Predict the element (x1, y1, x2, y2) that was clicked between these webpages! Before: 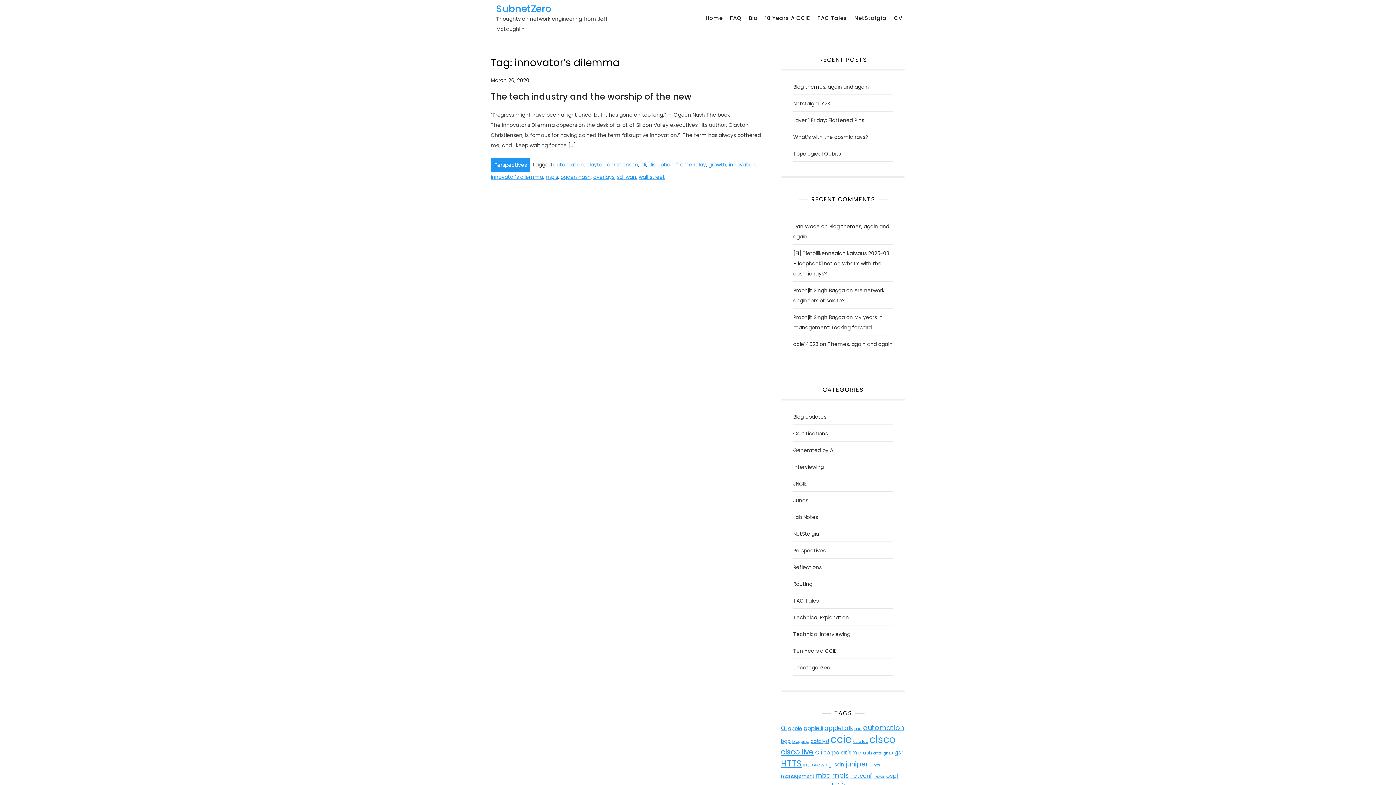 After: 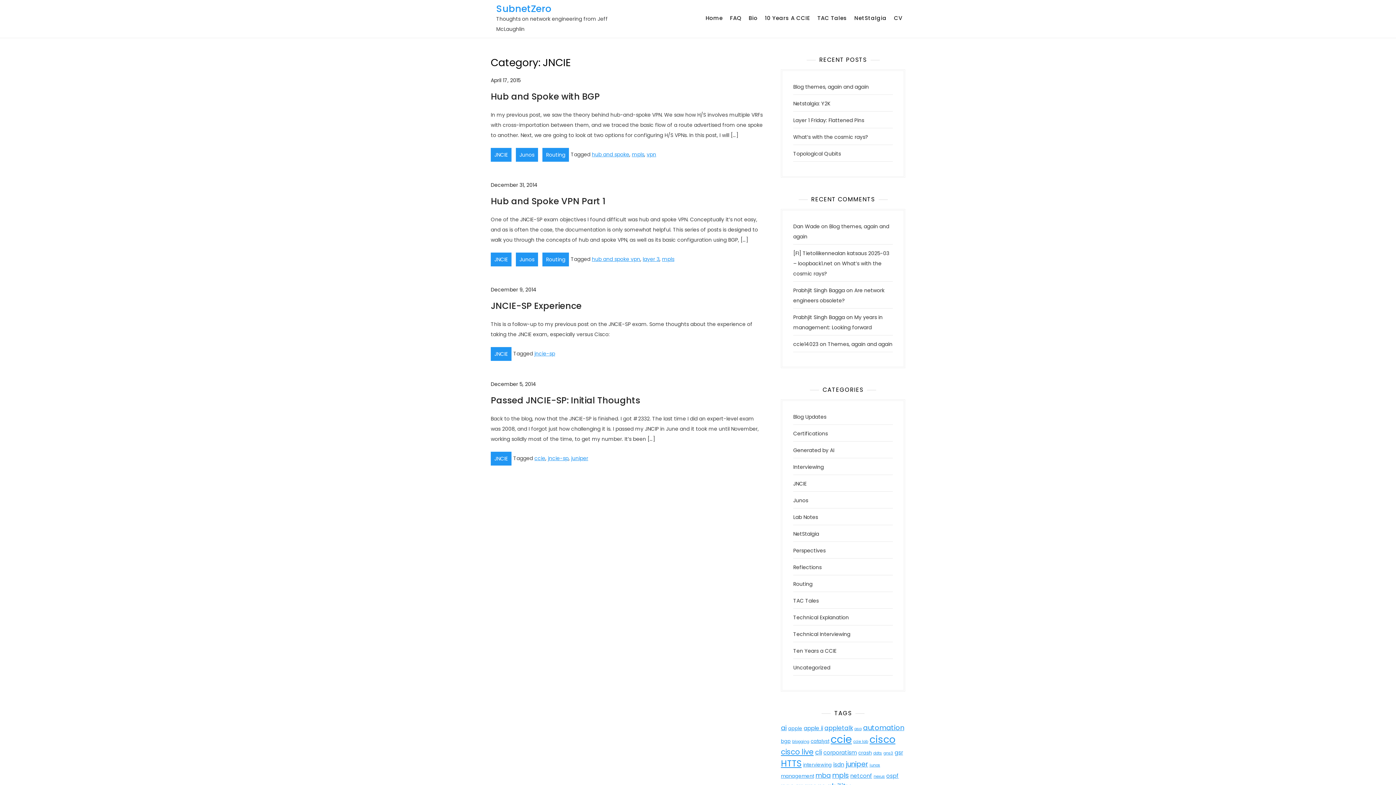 Action: bbox: (793, 480, 806, 487) label: JNCIE